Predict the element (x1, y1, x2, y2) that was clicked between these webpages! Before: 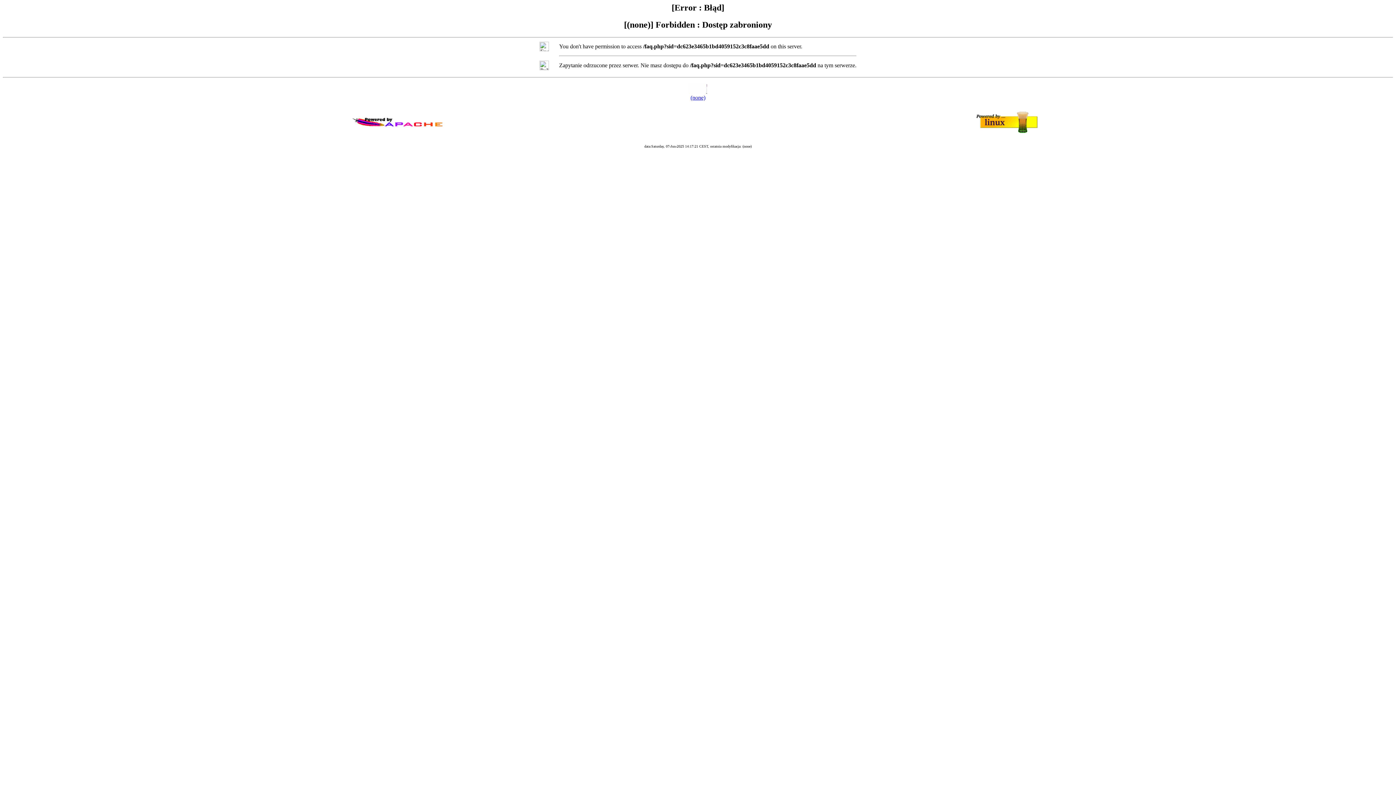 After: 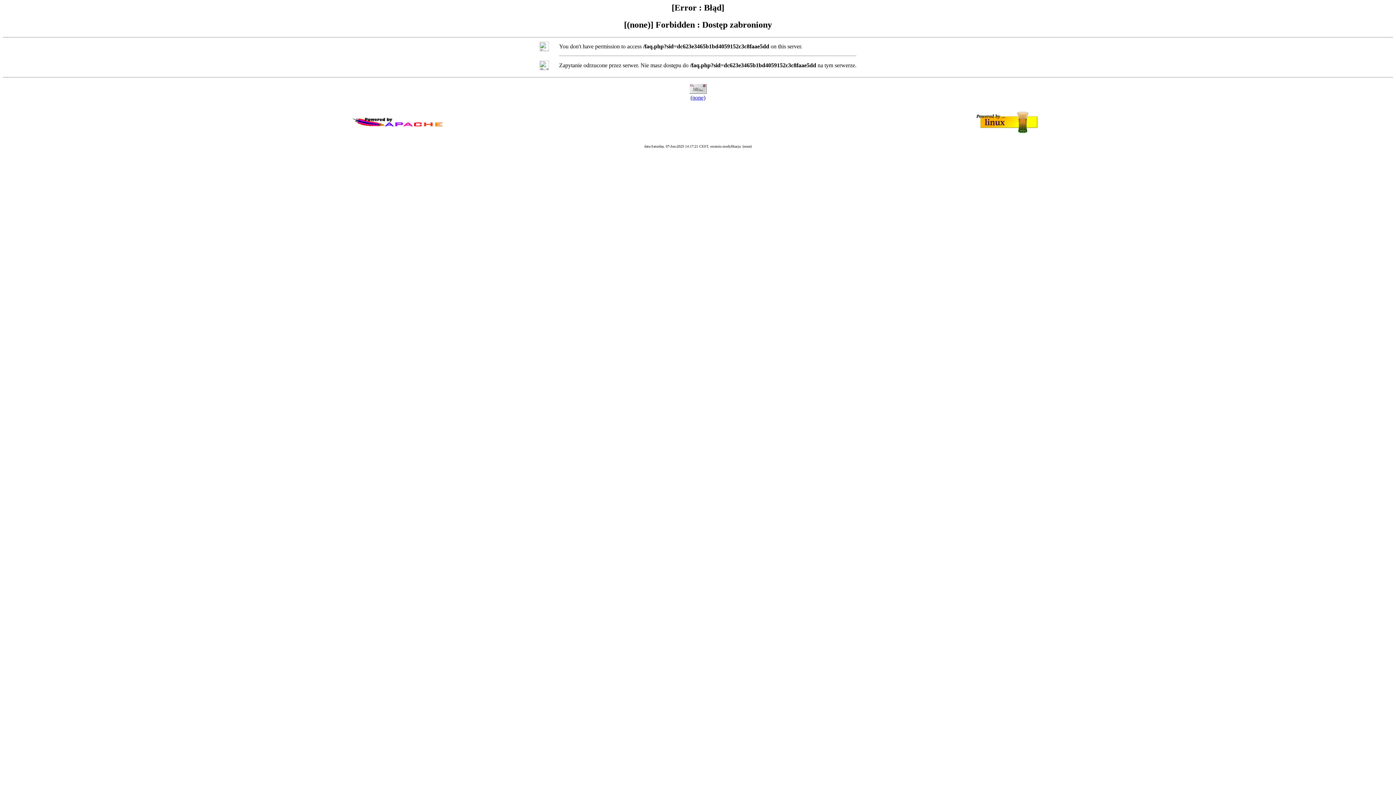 Action: bbox: (690, 94, 705, 100) label: (none)